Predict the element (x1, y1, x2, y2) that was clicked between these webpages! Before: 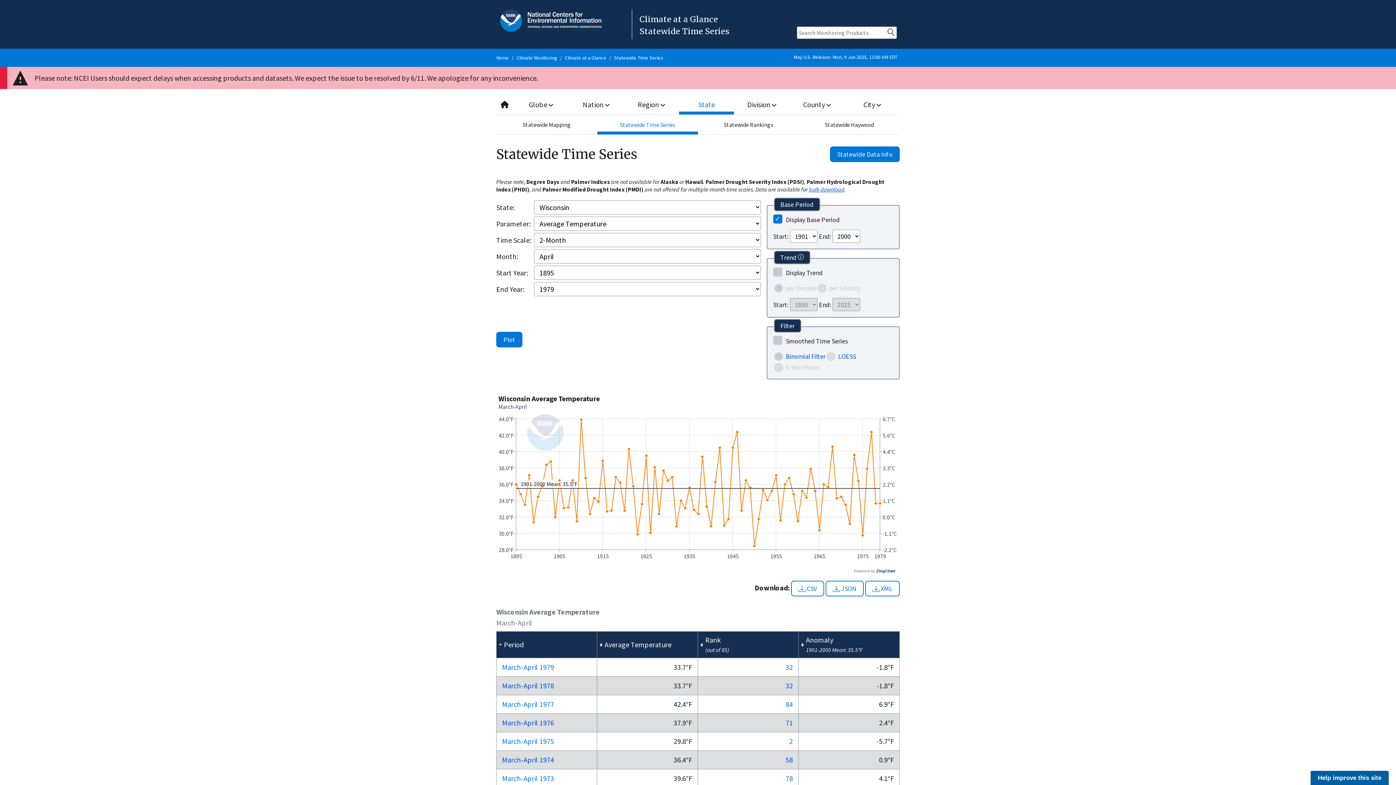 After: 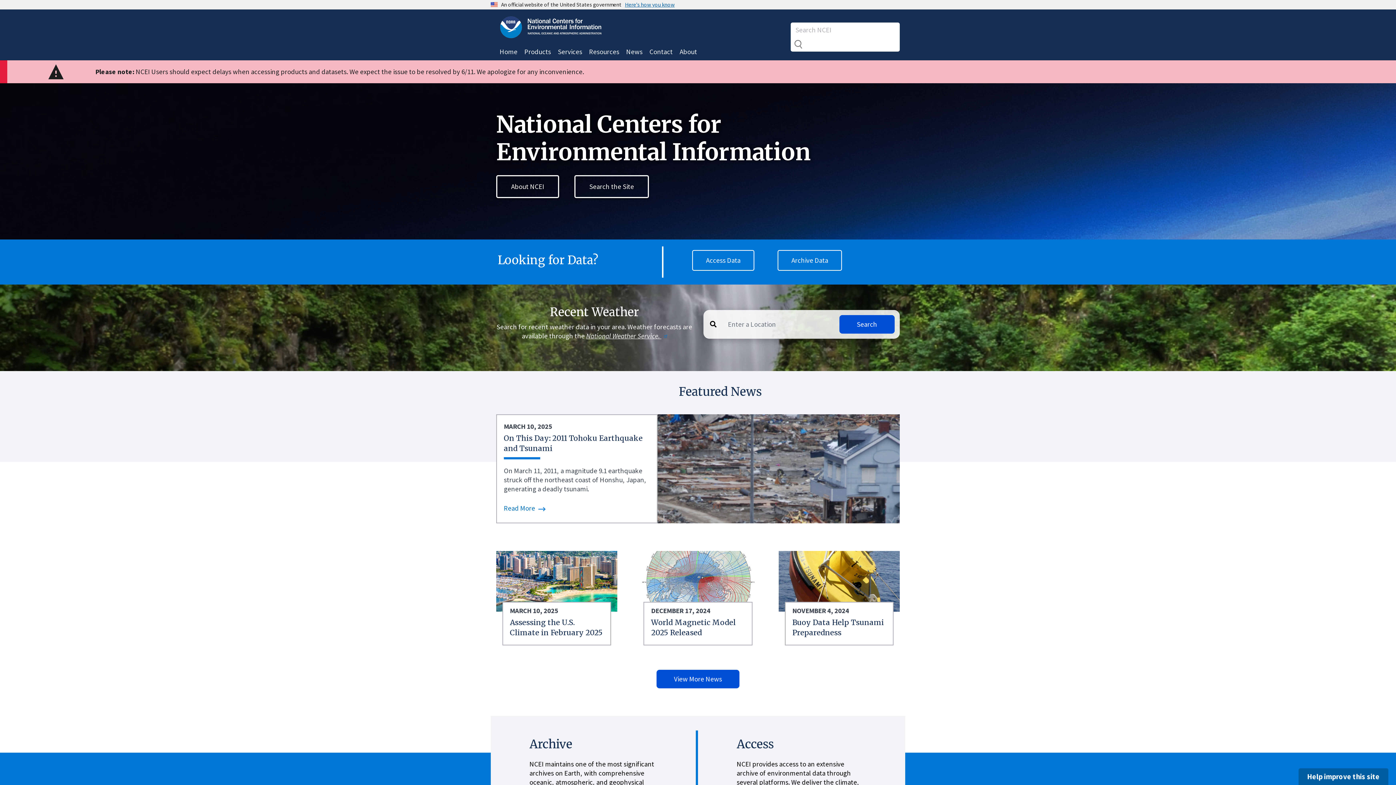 Action: bbox: (496, 16, 605, 23)